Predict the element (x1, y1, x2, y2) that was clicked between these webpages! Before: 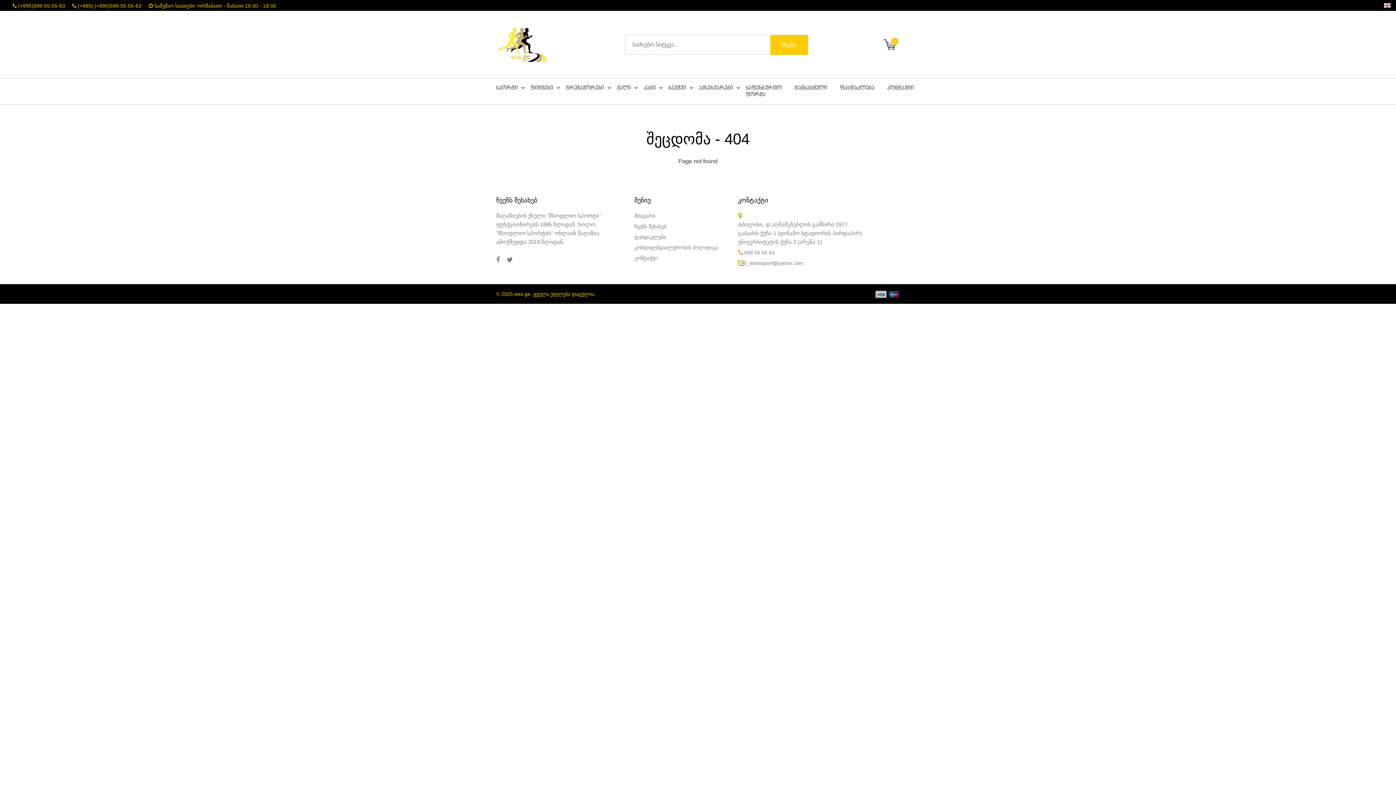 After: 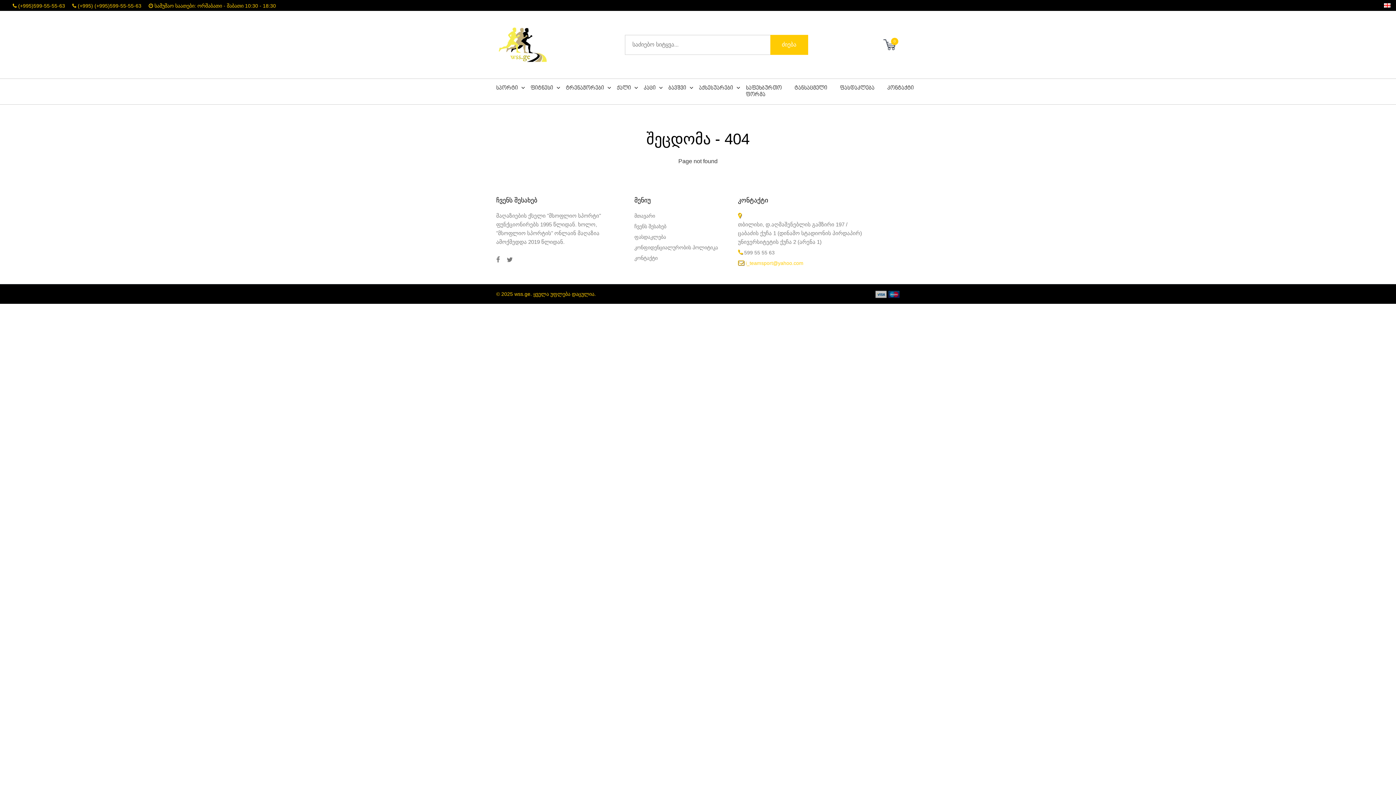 Action: label: i_teamsport@yahoo.com bbox: (745, 259, 803, 267)